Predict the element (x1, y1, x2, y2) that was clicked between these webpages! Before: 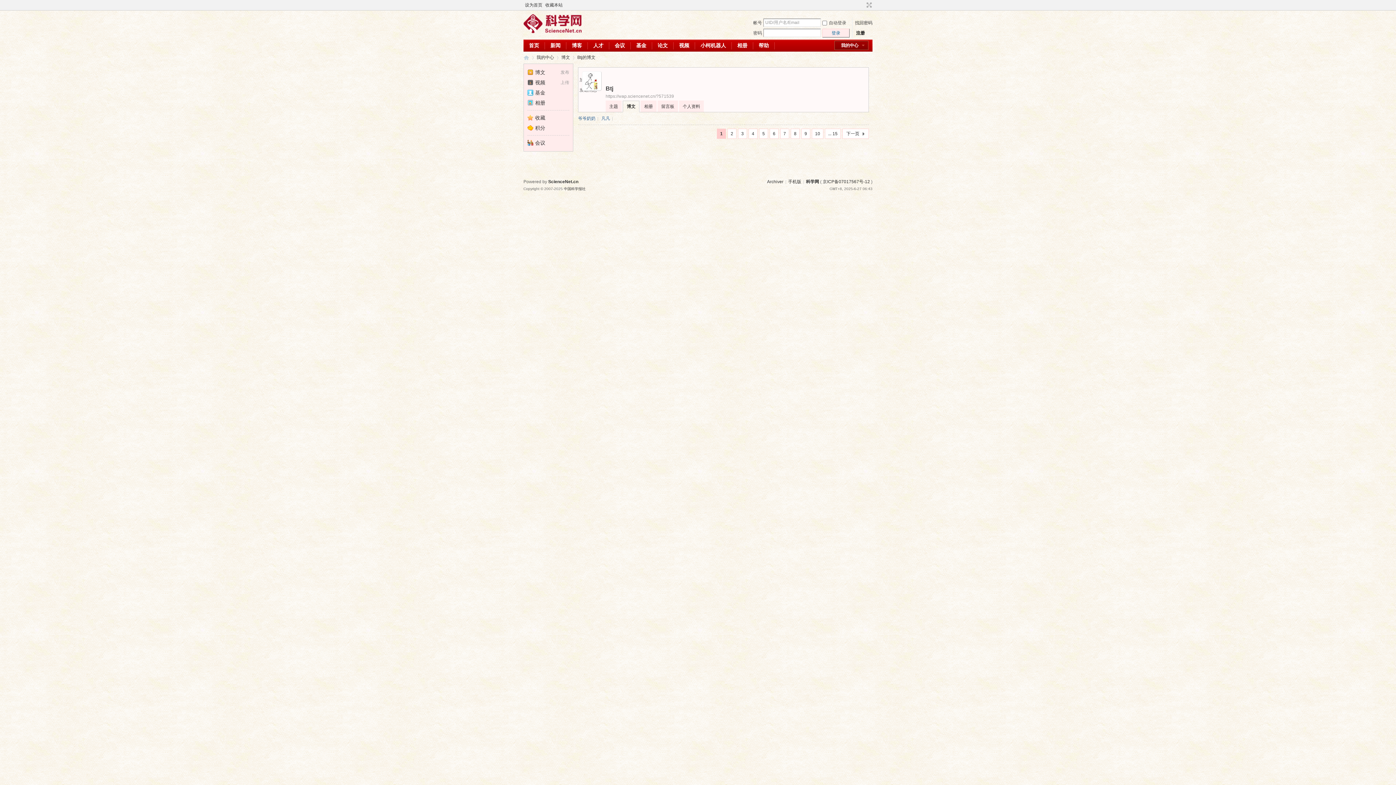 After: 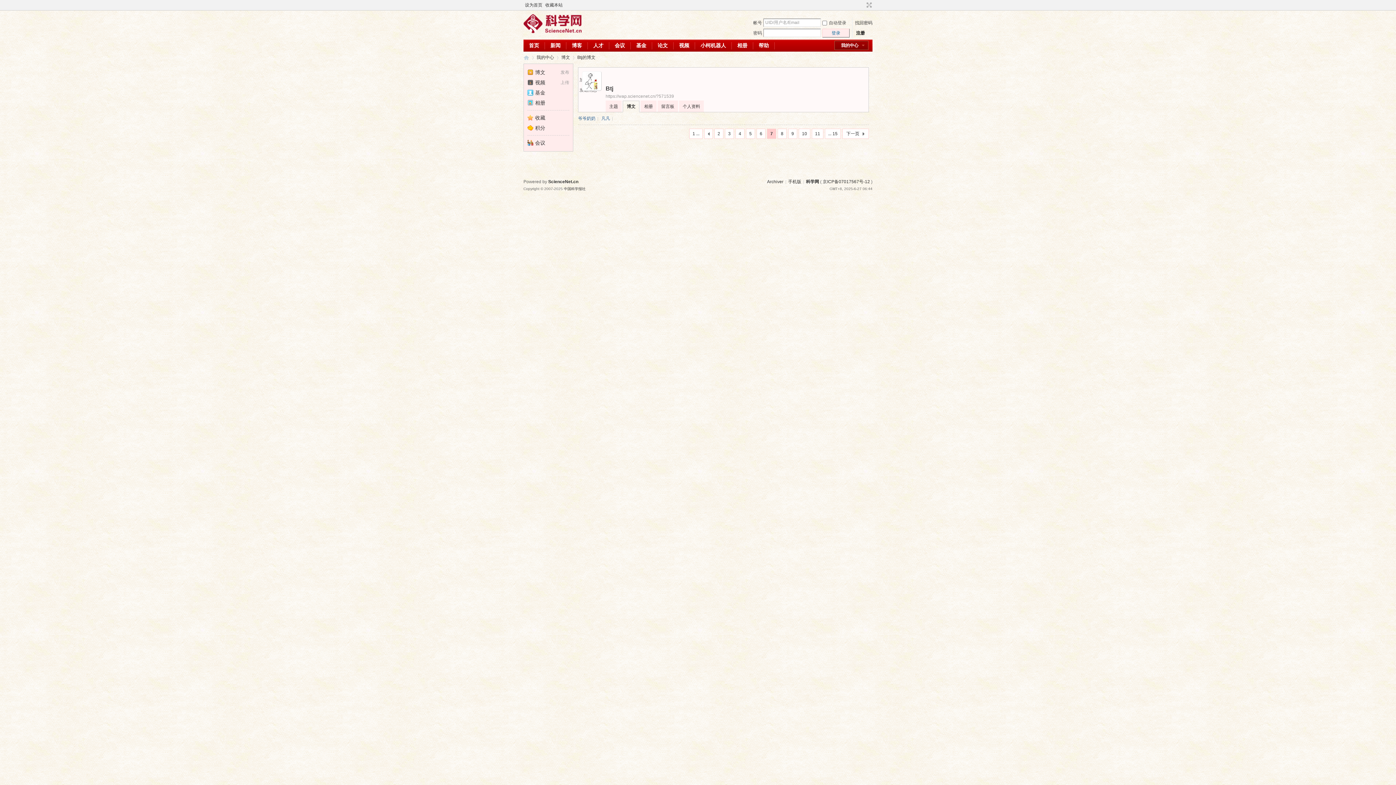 Action: label: 7 bbox: (780, 128, 789, 138)